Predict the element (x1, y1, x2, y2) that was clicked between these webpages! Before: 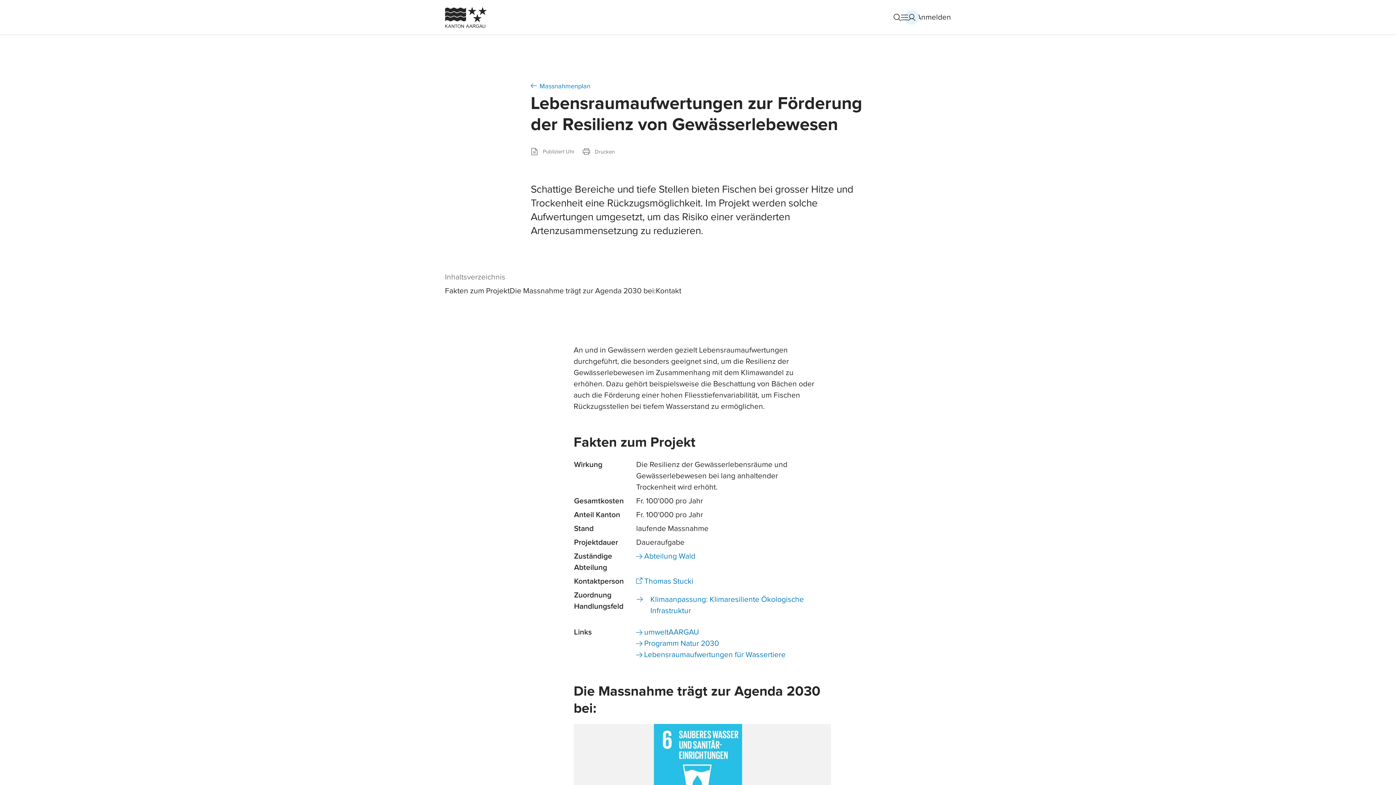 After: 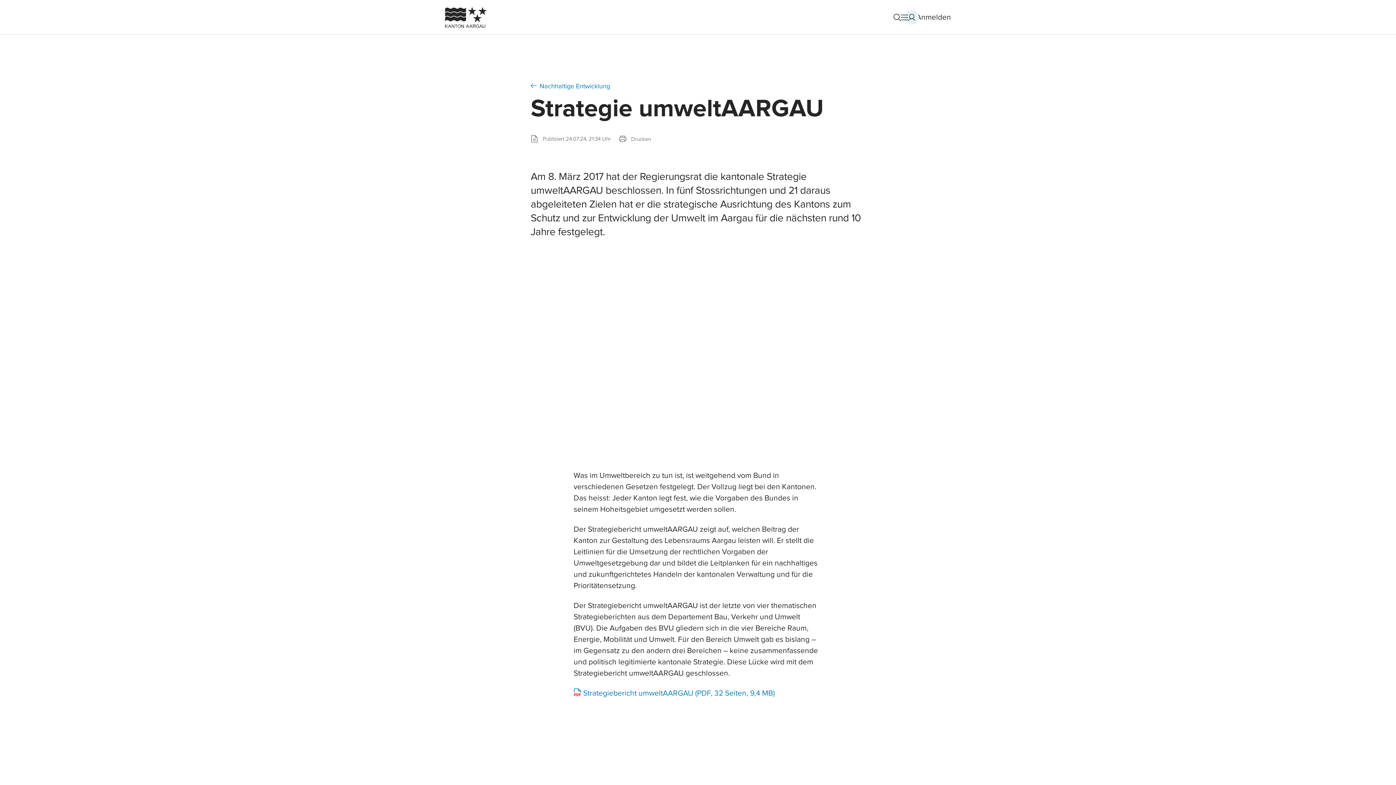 Action: bbox: (636, 626, 699, 636) label: umweltAARGAU